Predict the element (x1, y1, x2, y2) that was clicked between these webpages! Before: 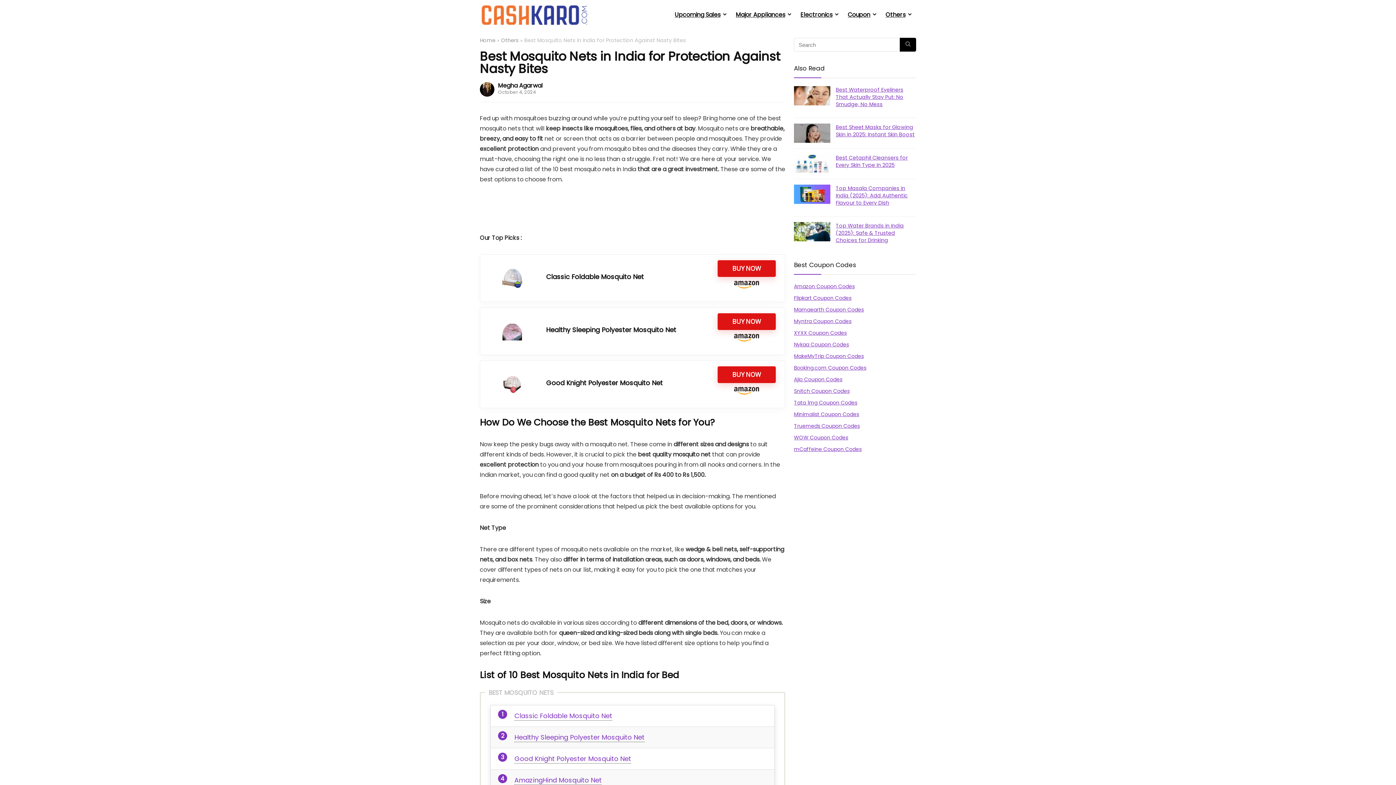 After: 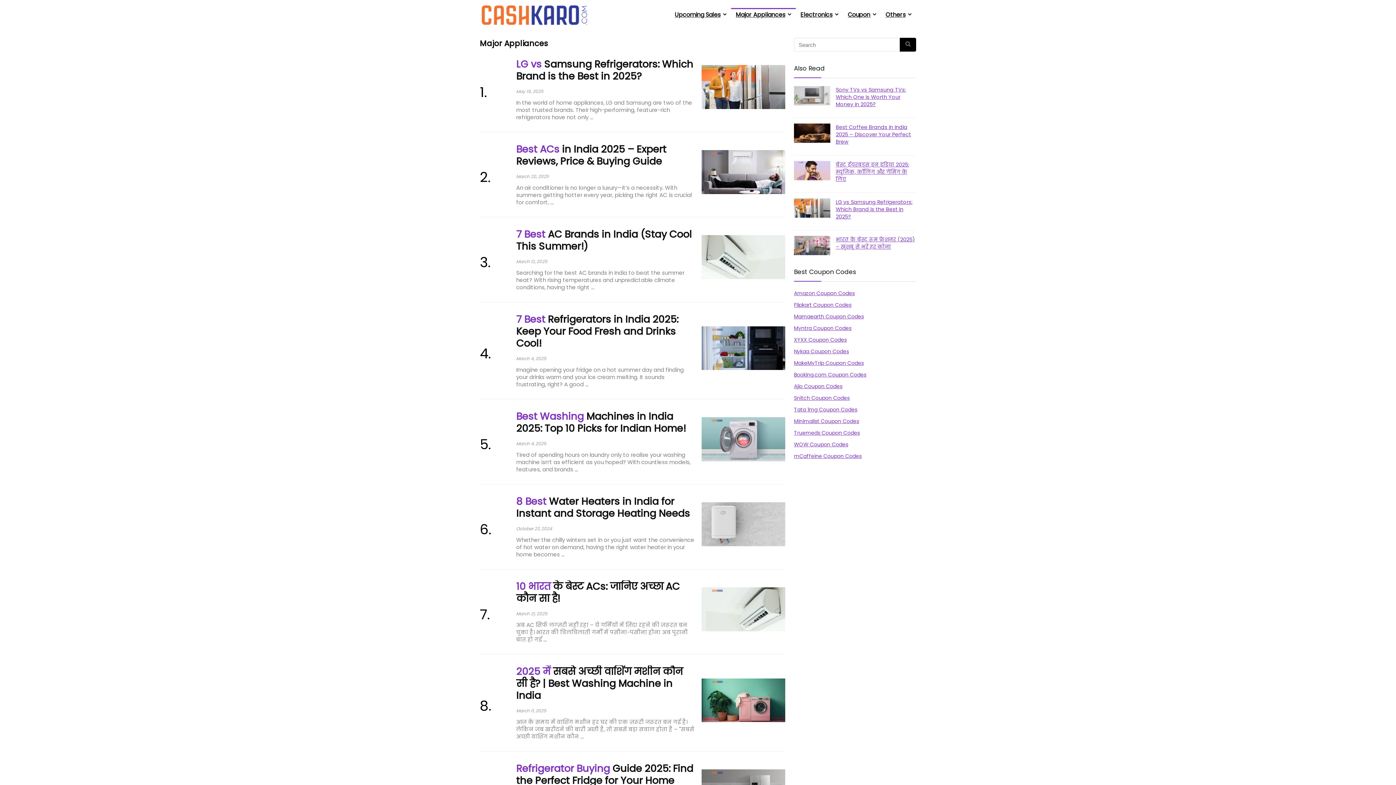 Action: label: Major Appliances bbox: (731, 8, 796, 22)